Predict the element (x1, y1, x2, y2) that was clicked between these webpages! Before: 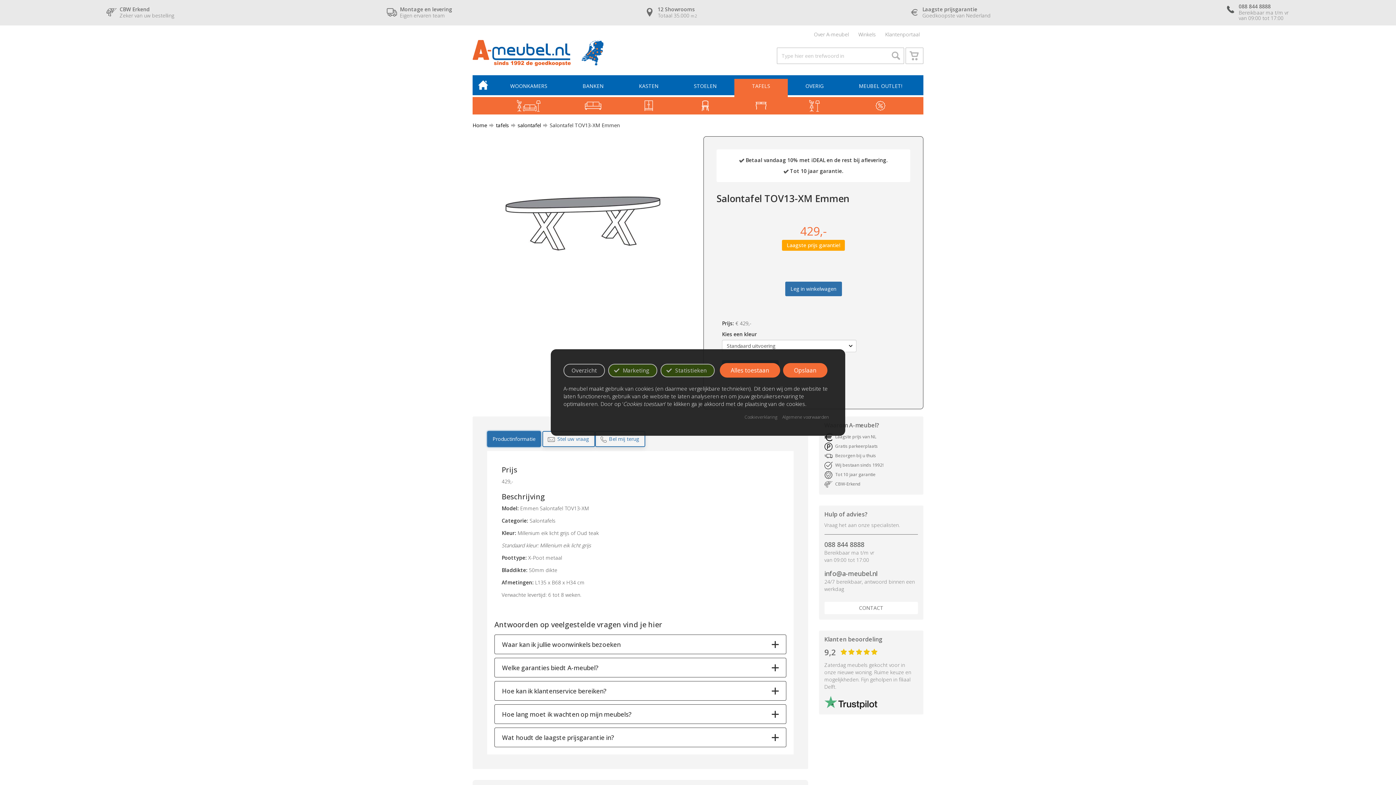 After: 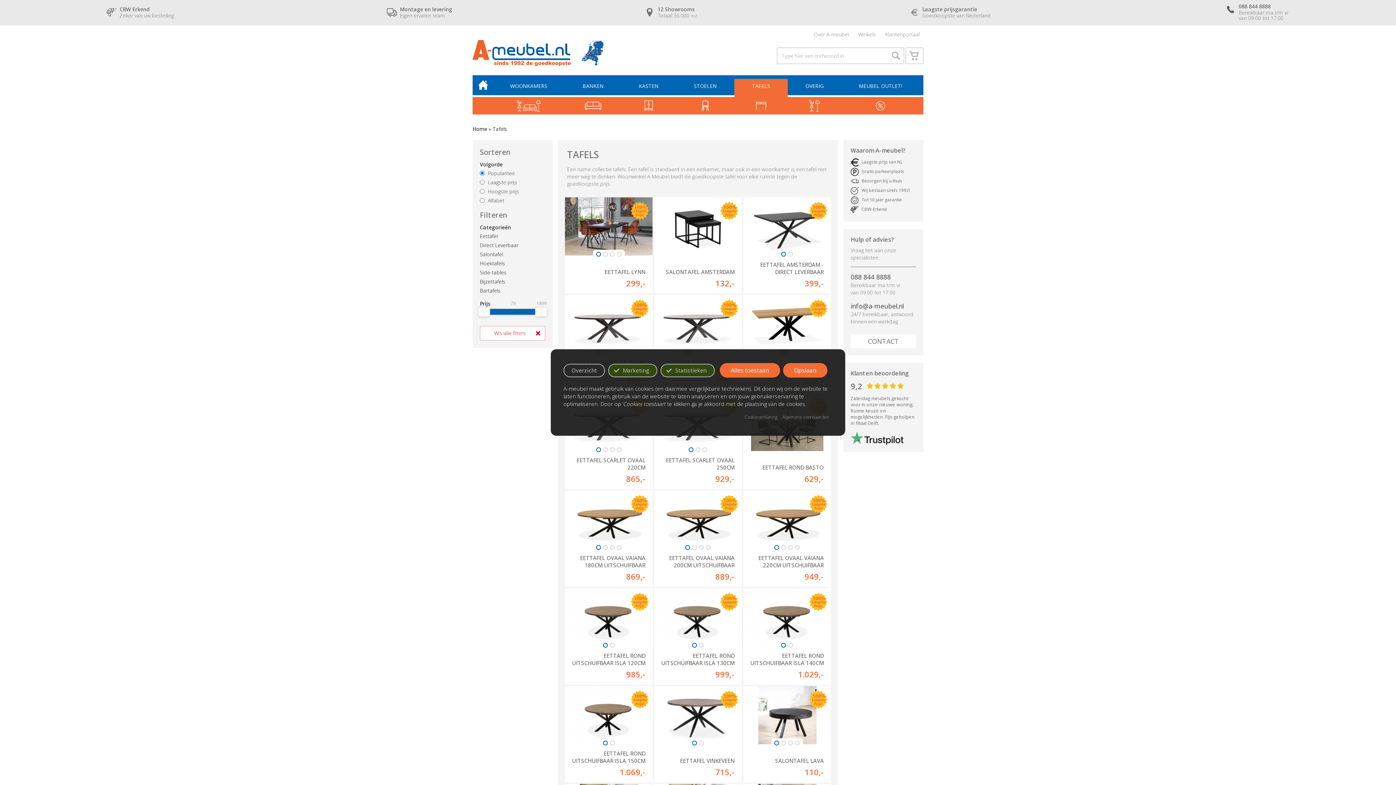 Action: bbox: (734, 97, 788, 114)